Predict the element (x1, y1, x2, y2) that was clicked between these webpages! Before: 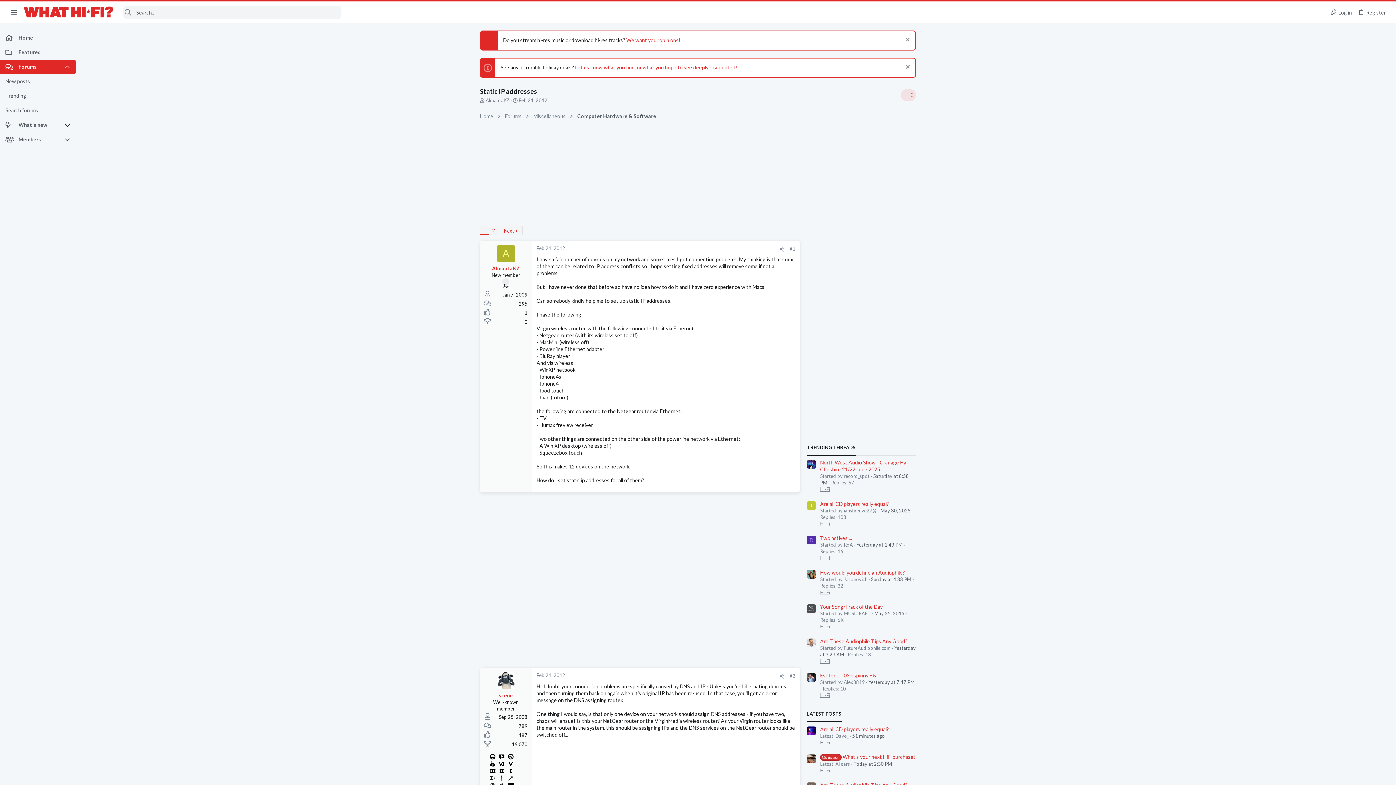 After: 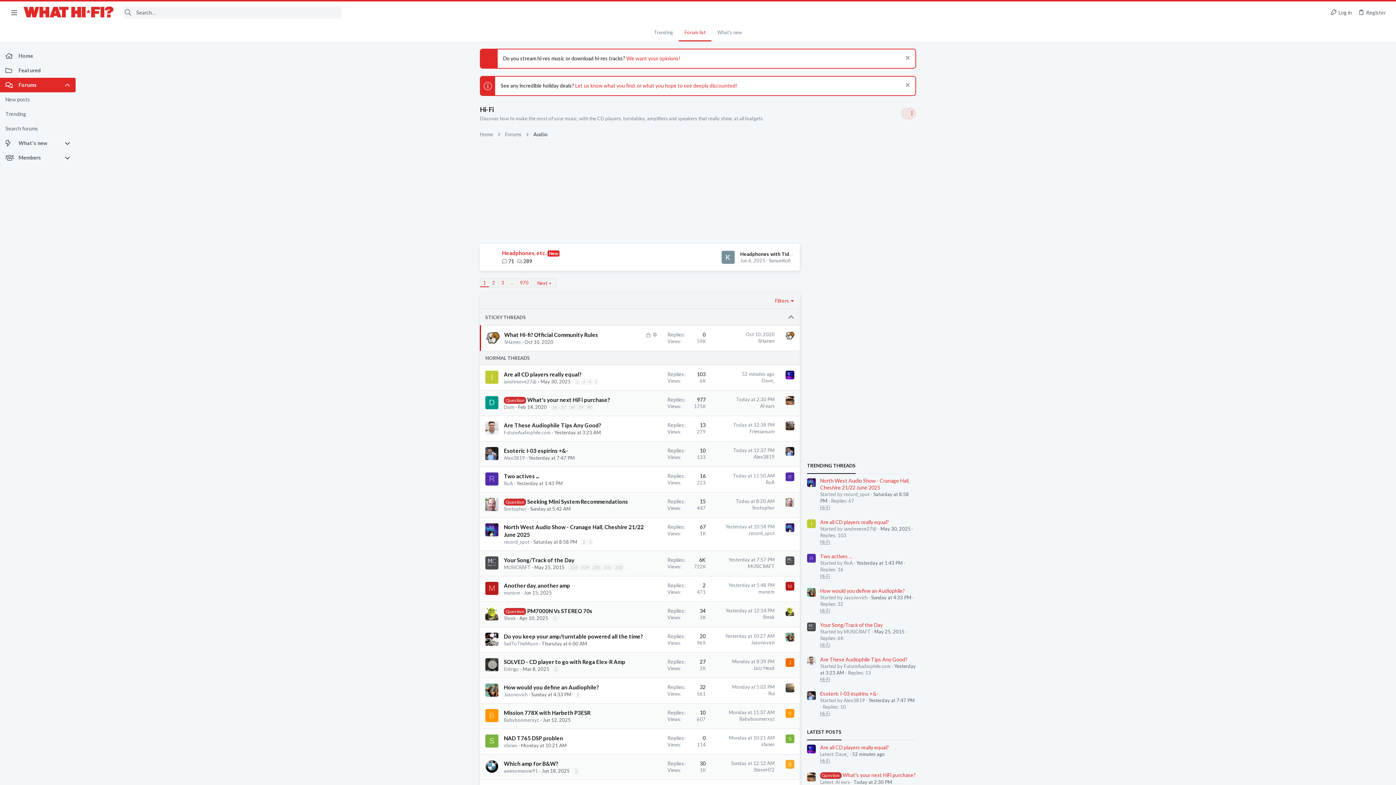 Action: label: Hi-Fi bbox: (820, 555, 830, 561)